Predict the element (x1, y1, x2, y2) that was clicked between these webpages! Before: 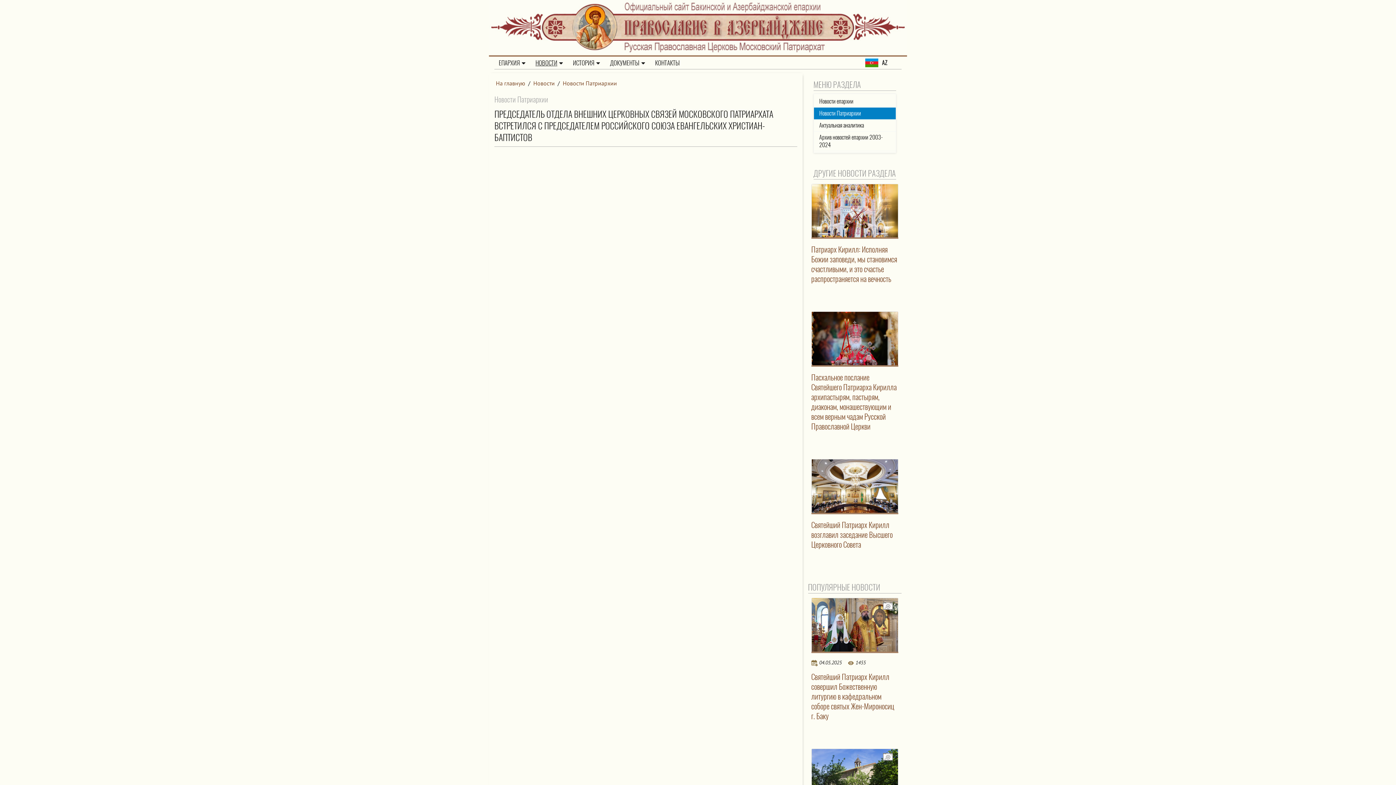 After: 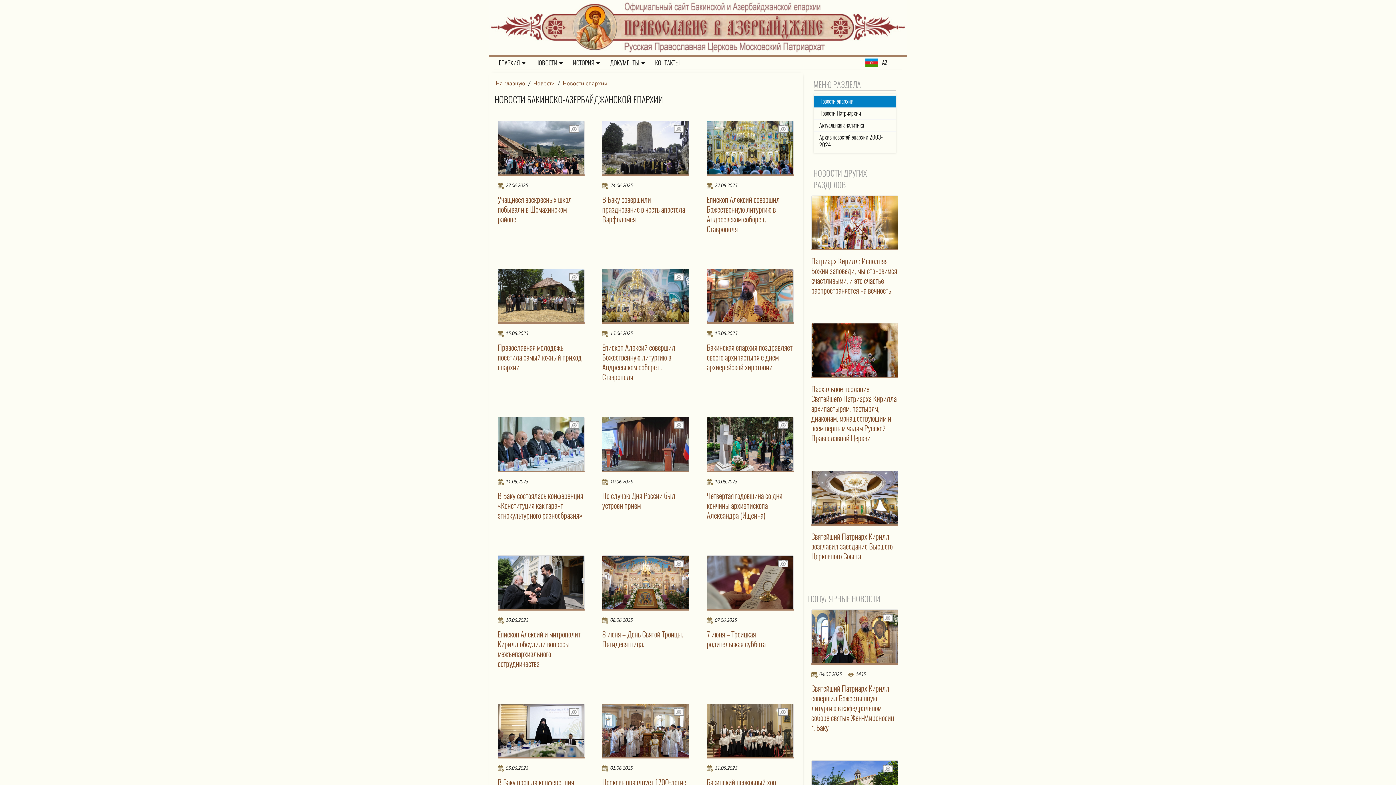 Action: label: НОВОСТИ bbox: (531, 56, 567, 69)